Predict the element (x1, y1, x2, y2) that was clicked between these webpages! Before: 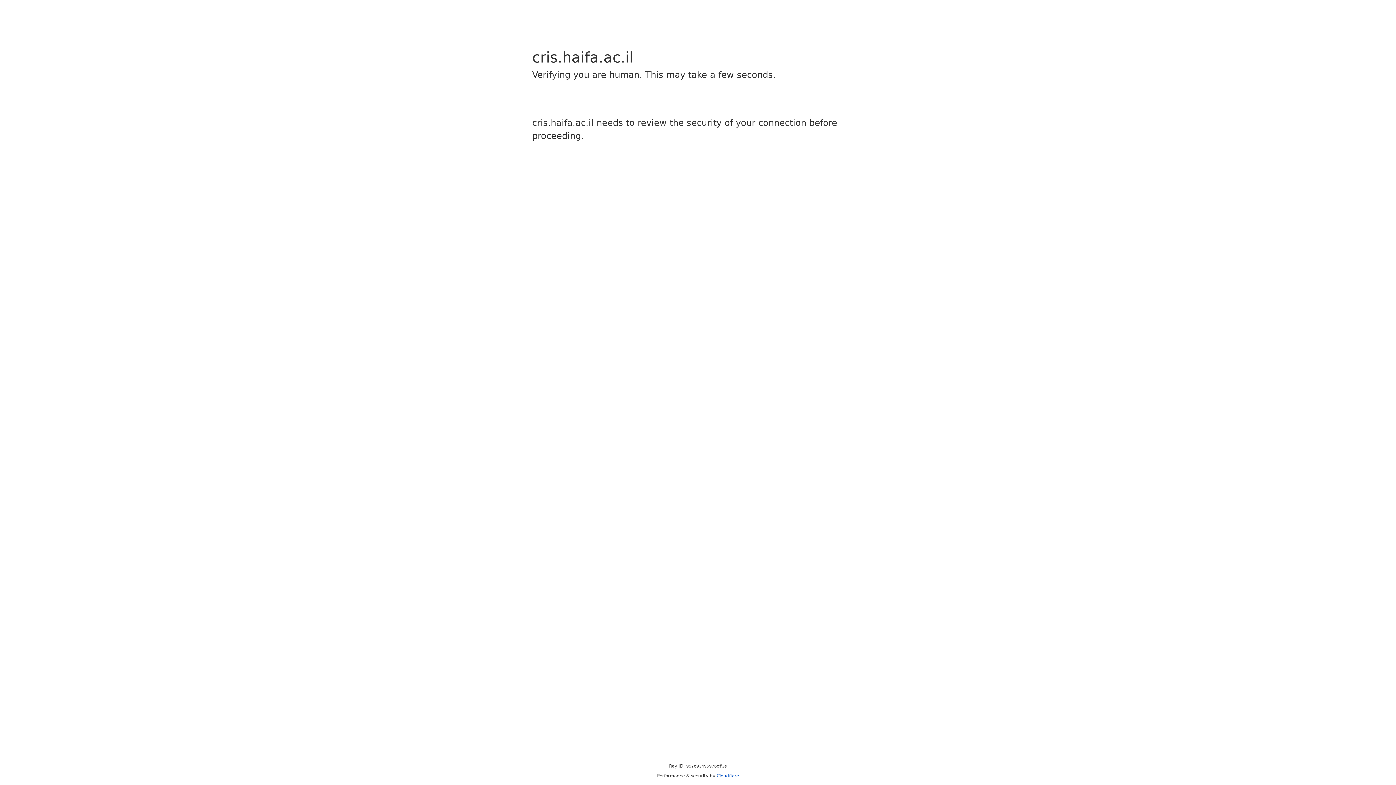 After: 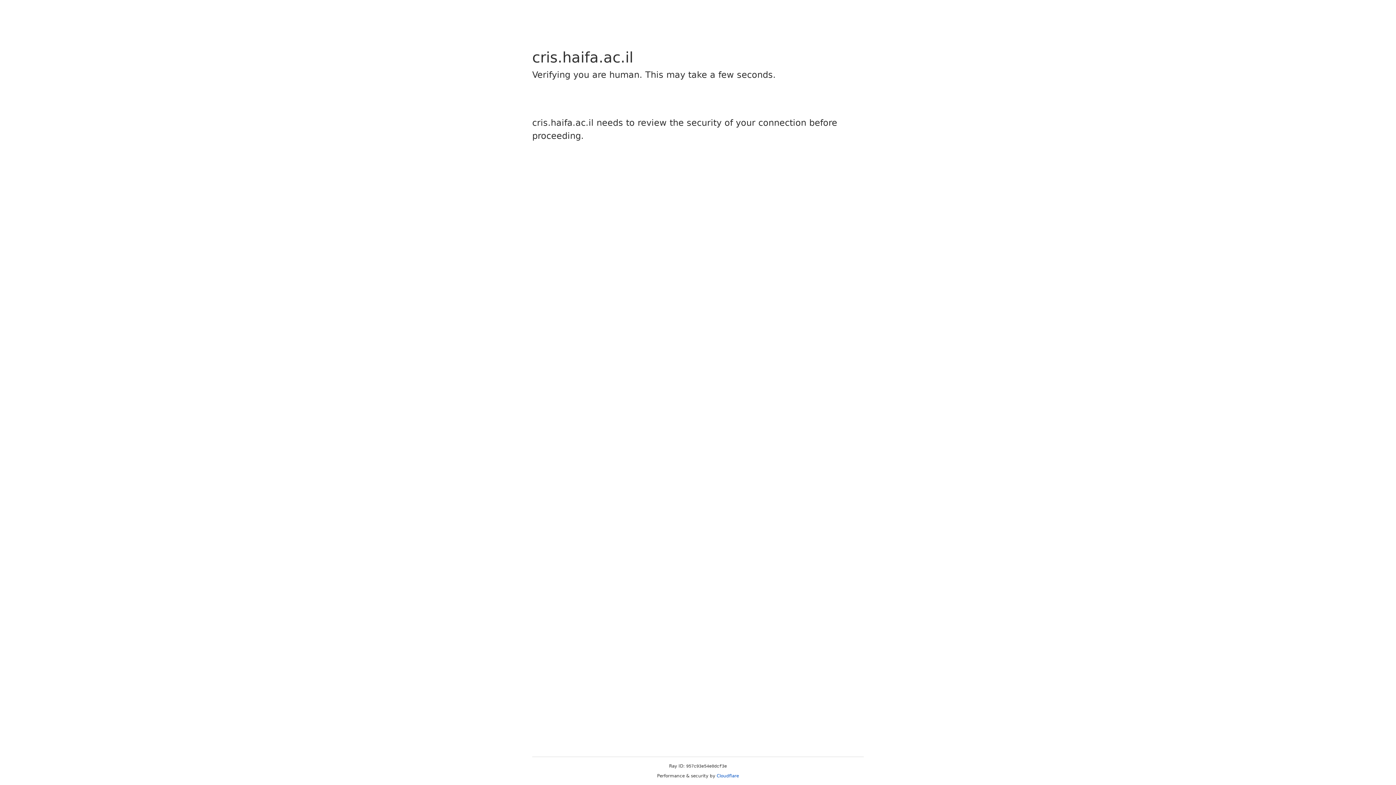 Action: bbox: (716, 773, 739, 778) label: Cloudflare